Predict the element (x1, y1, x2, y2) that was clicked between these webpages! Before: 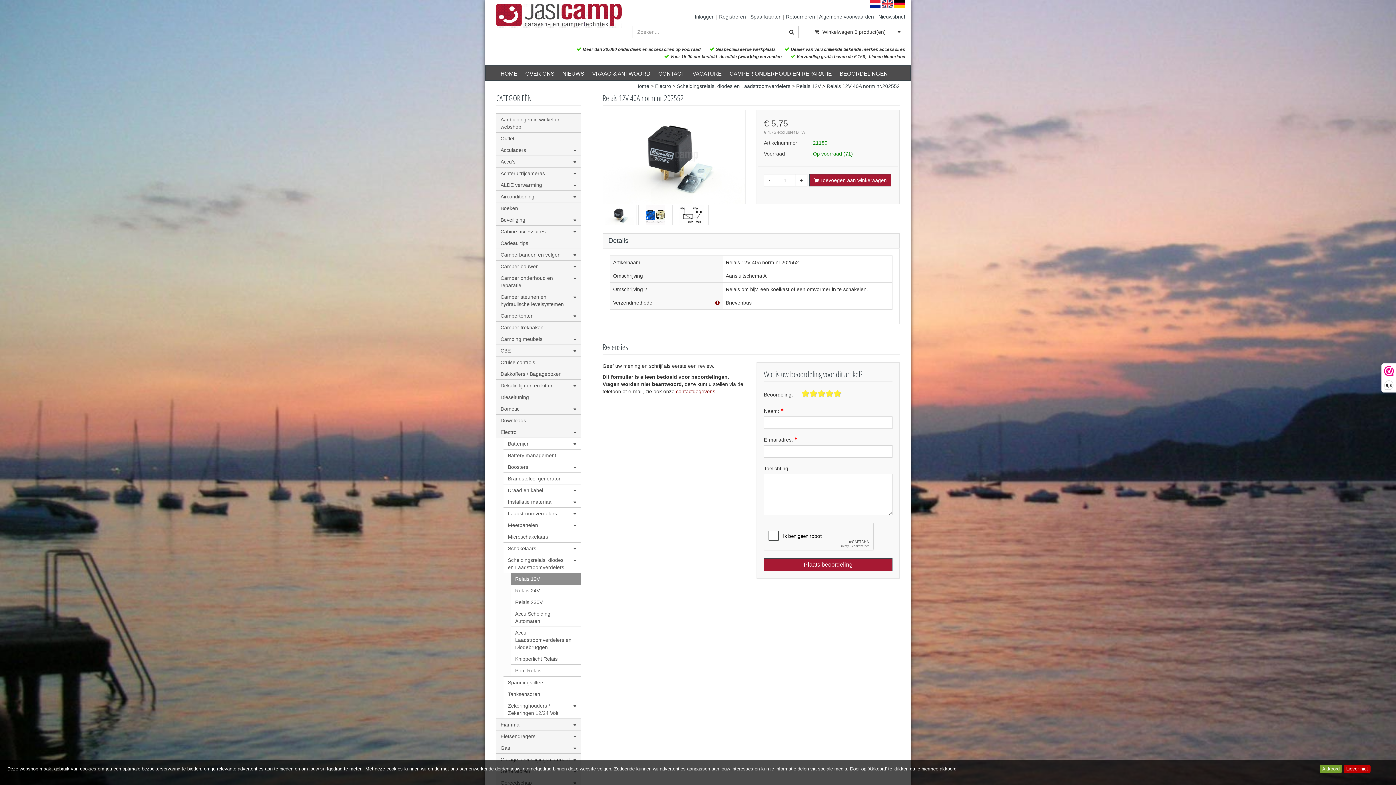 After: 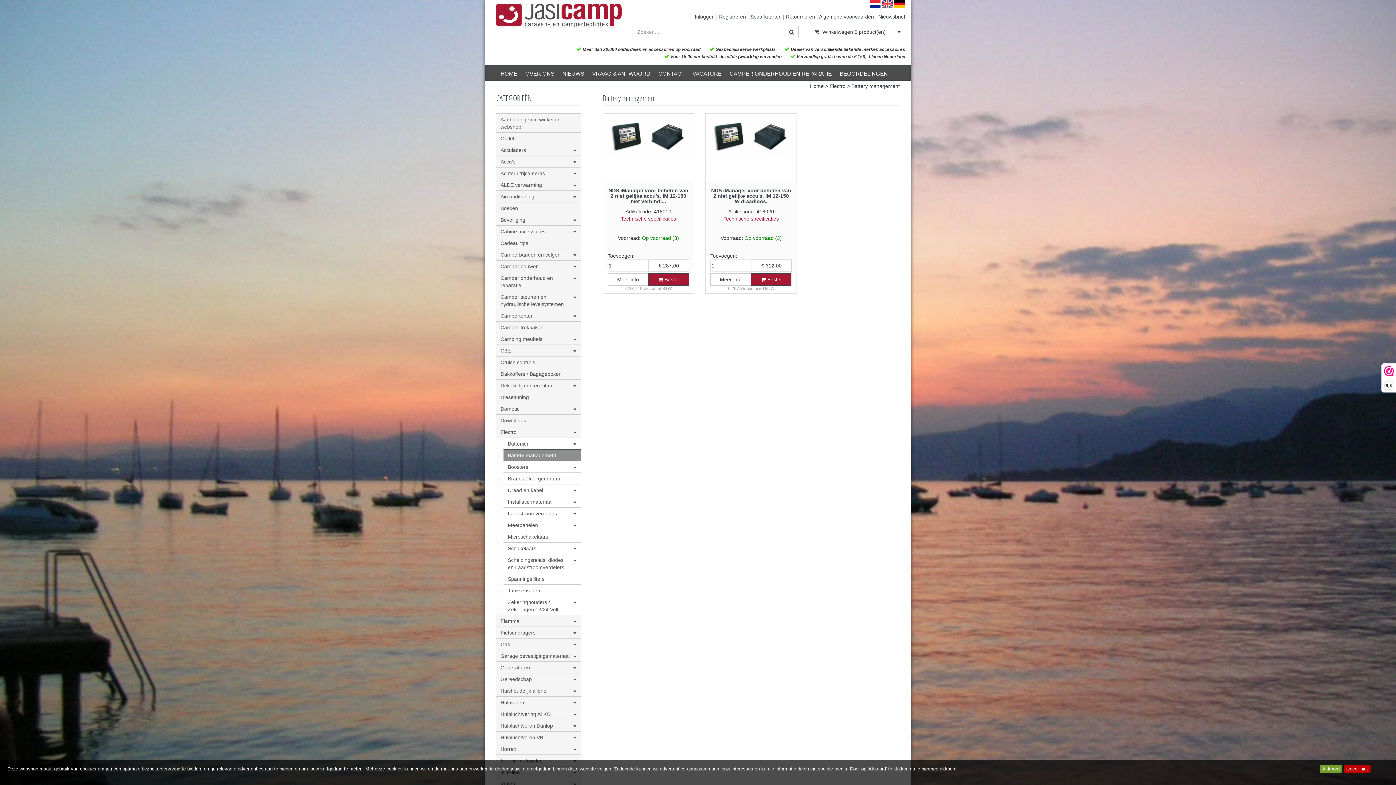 Action: label: Battery management bbox: (503, 449, 580, 461)